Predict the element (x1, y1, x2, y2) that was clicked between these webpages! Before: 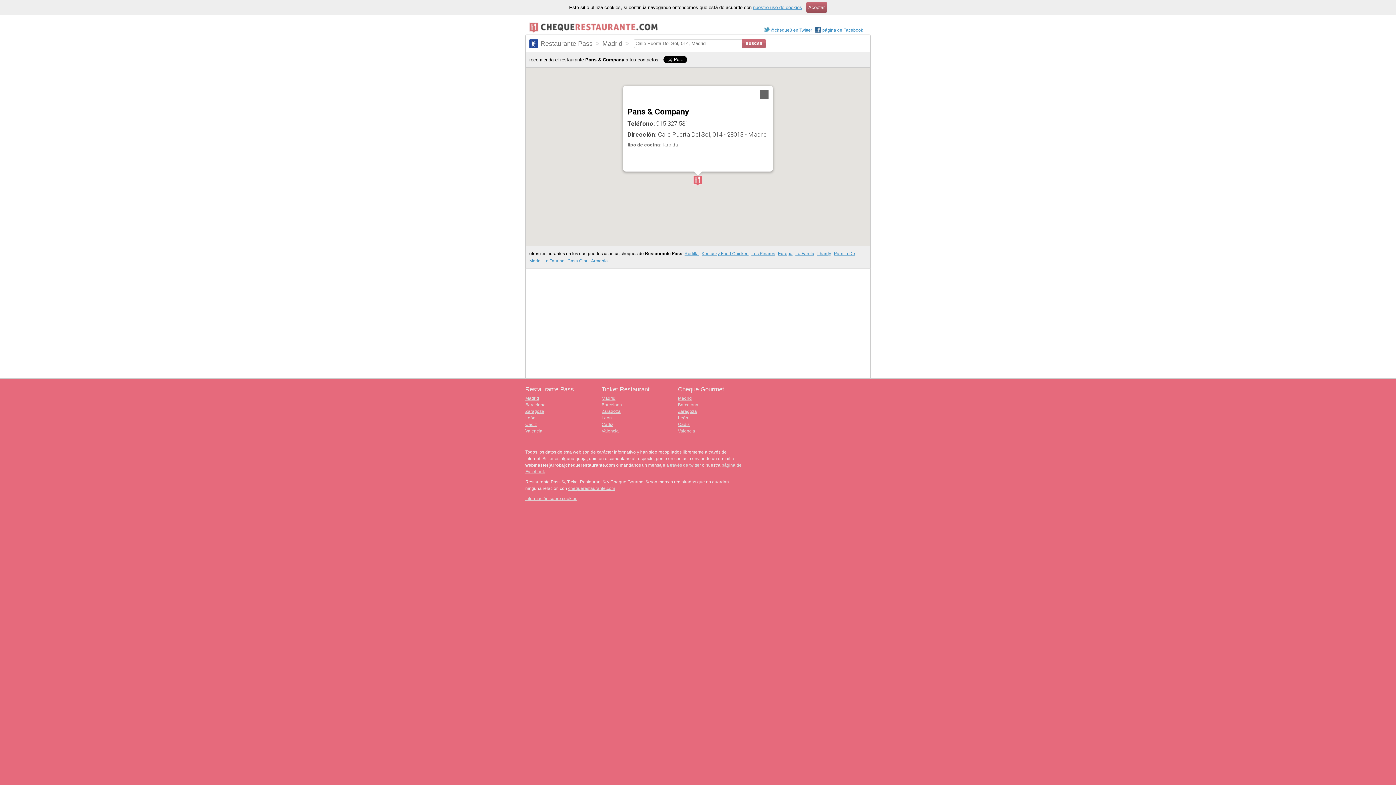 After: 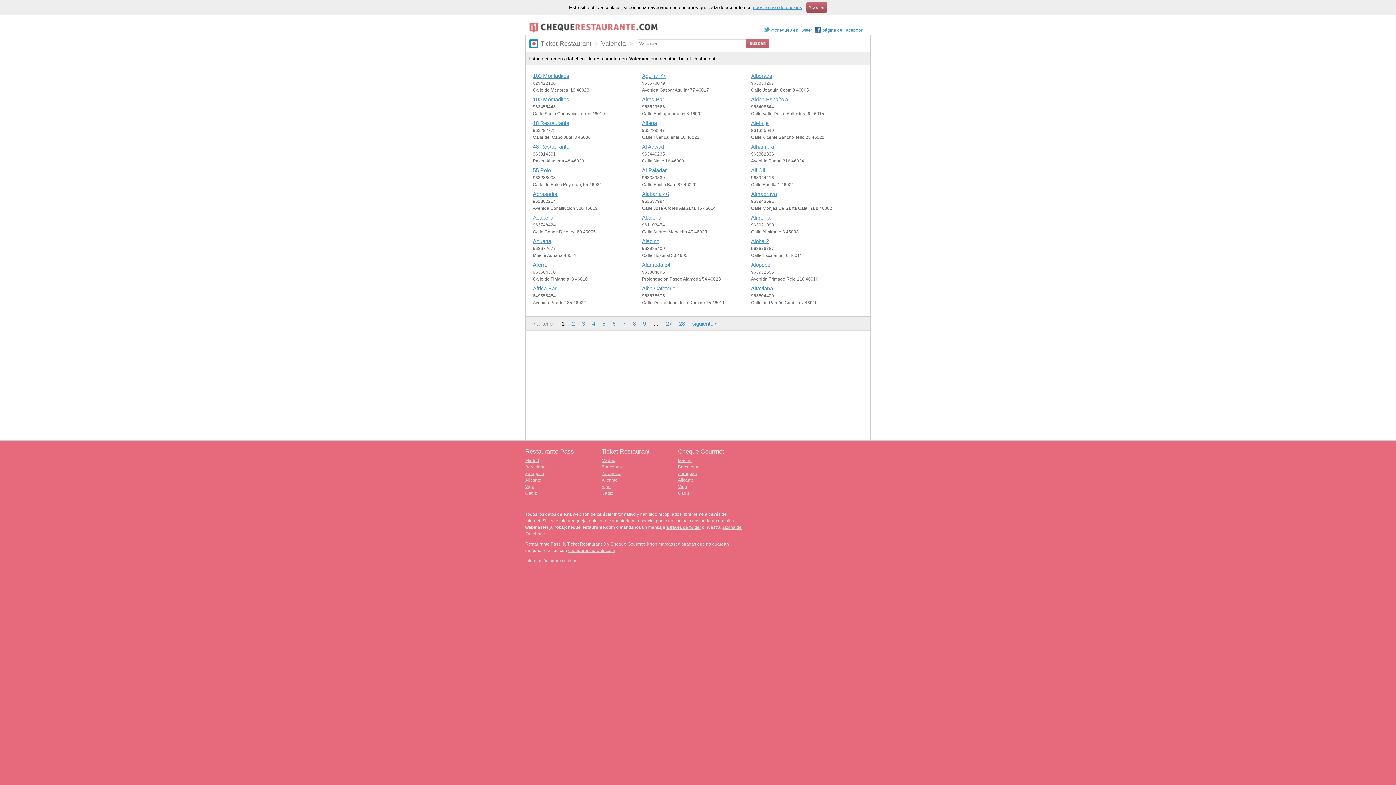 Action: bbox: (601, 428, 618, 433) label: Valencia